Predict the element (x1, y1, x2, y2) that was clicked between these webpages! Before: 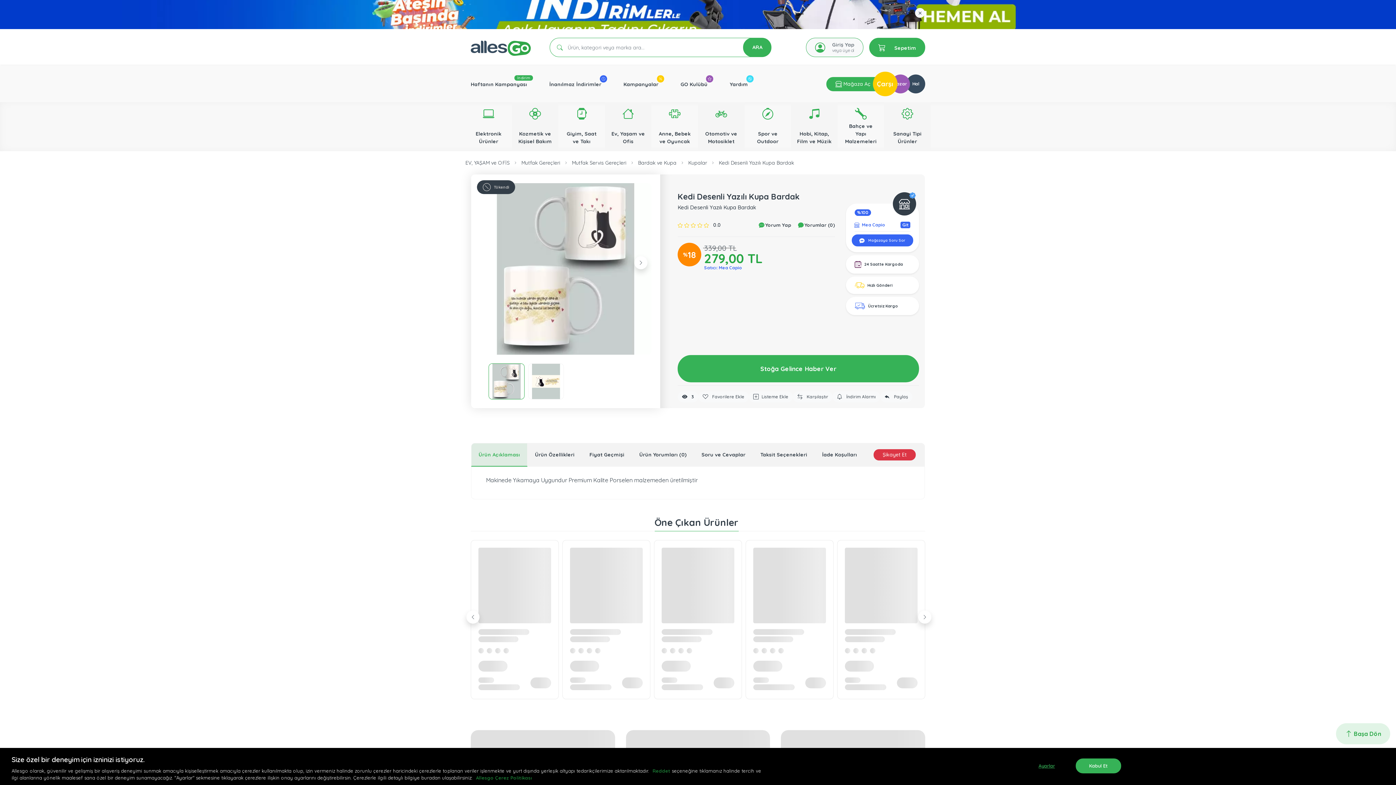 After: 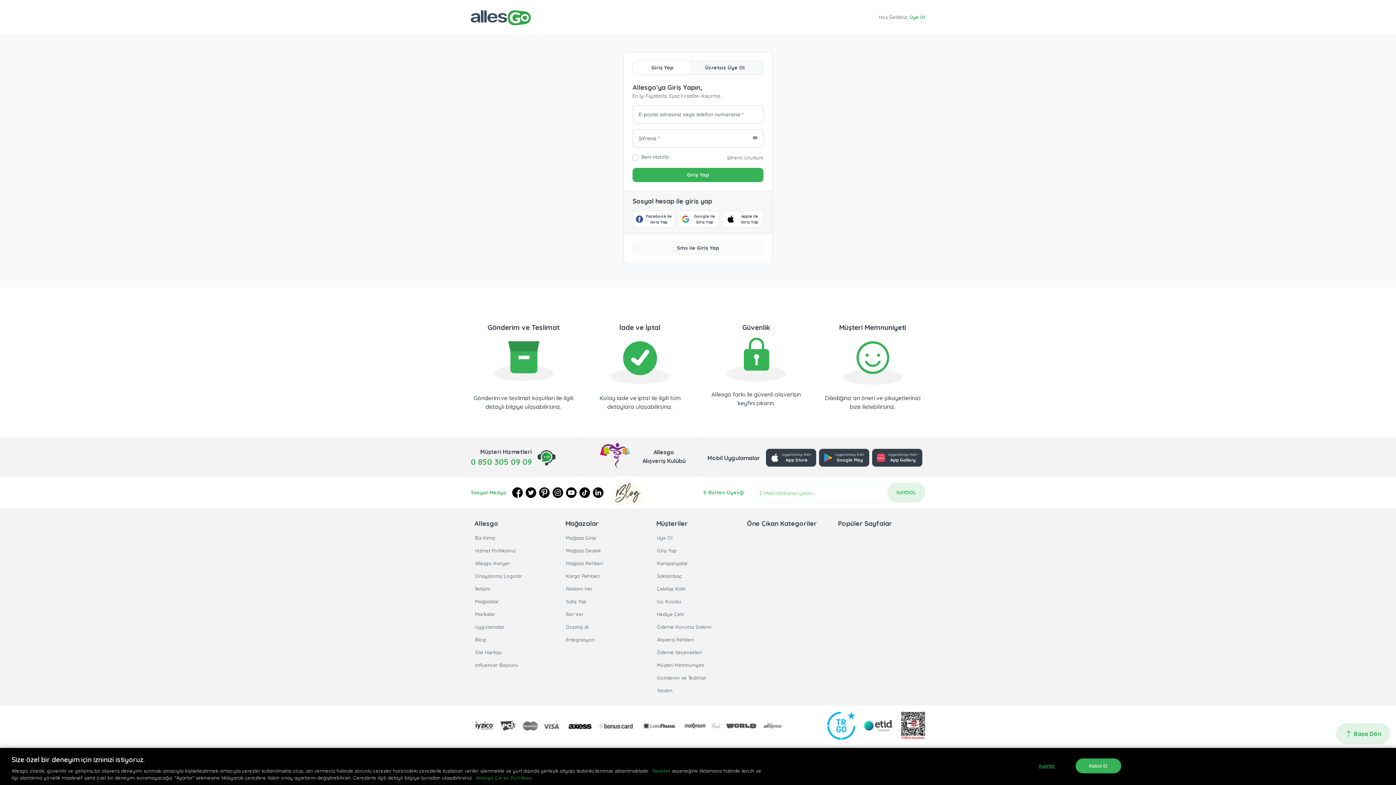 Action: label:  Mağazaya Soru Sor bbox: (851, 234, 913, 246)